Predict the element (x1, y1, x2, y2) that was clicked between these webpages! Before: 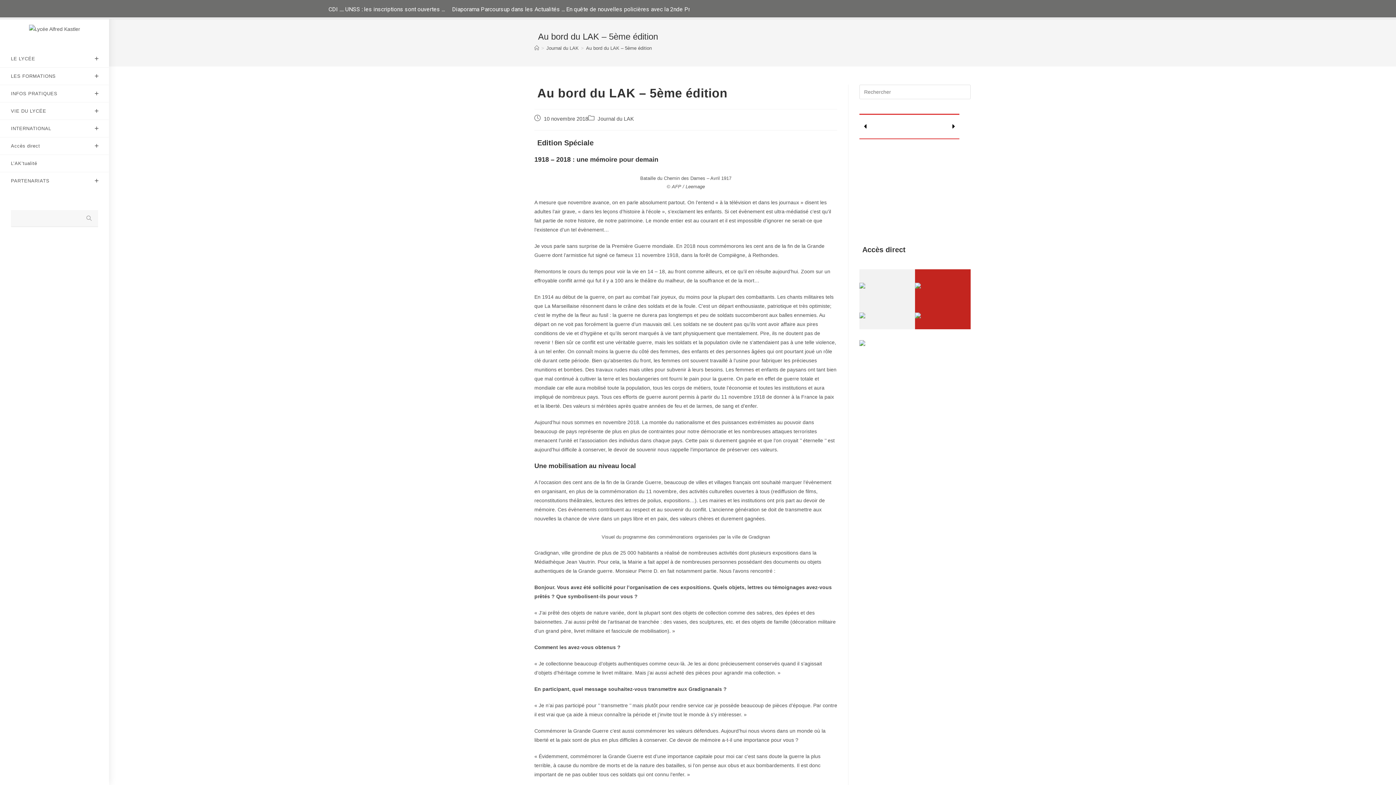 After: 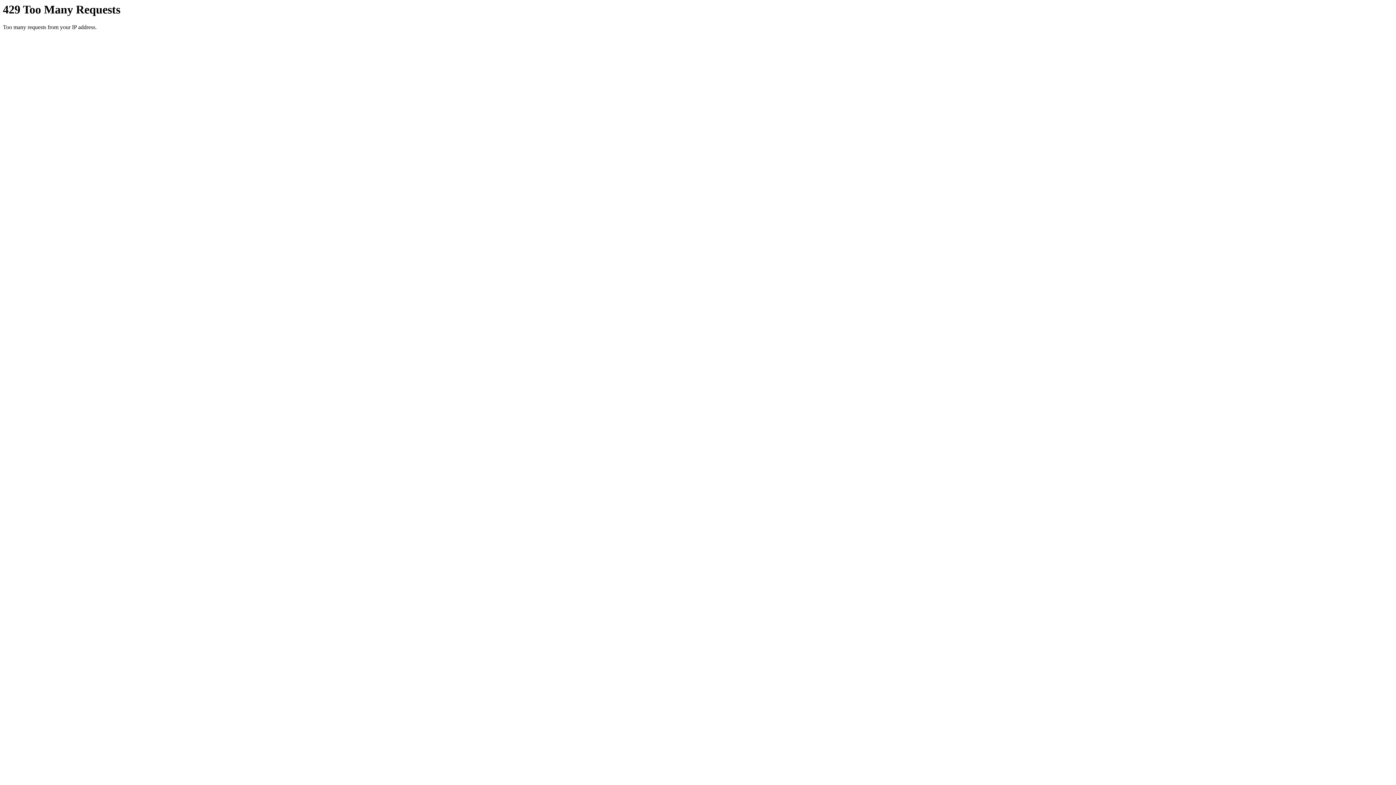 Action: bbox: (586, 45, 652, 50) label: Au bord du LAK – 5ème édition